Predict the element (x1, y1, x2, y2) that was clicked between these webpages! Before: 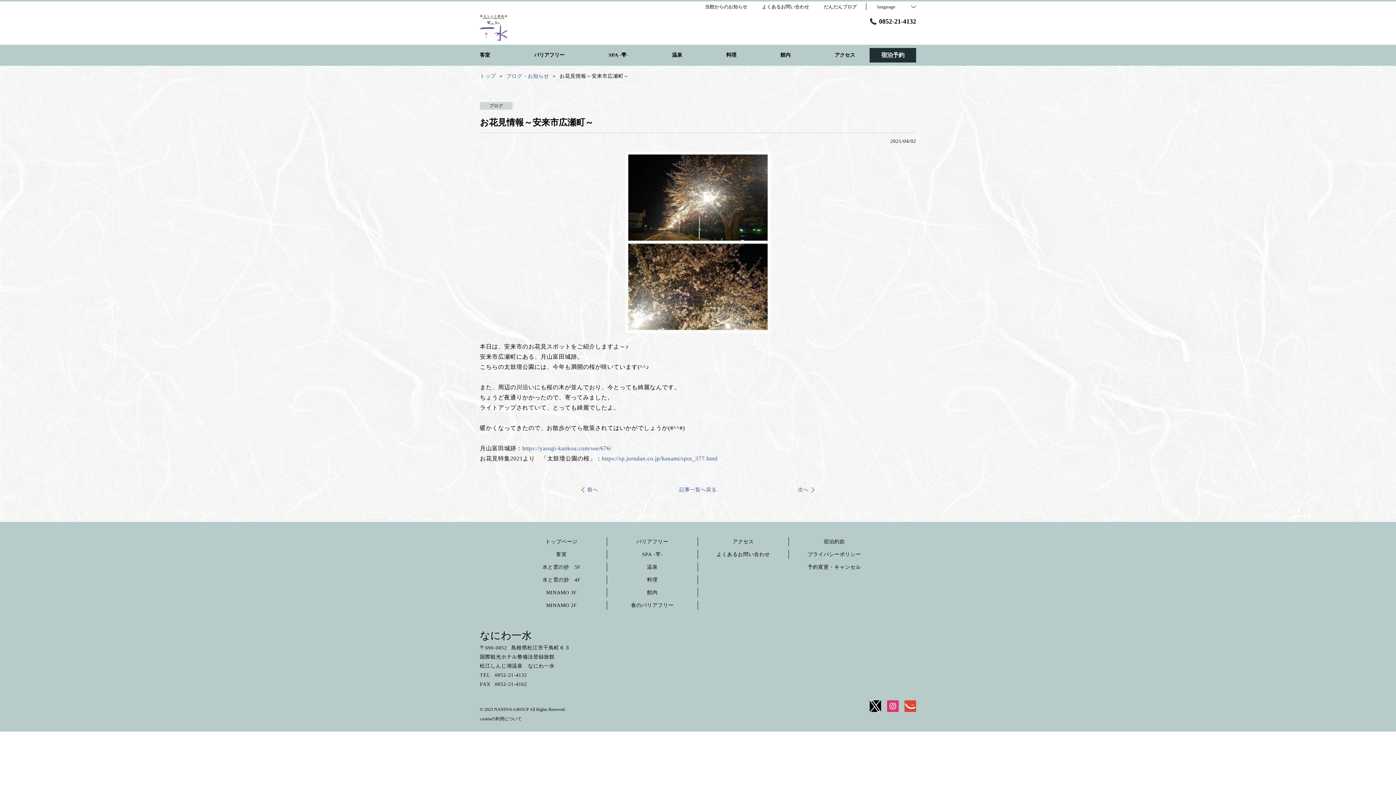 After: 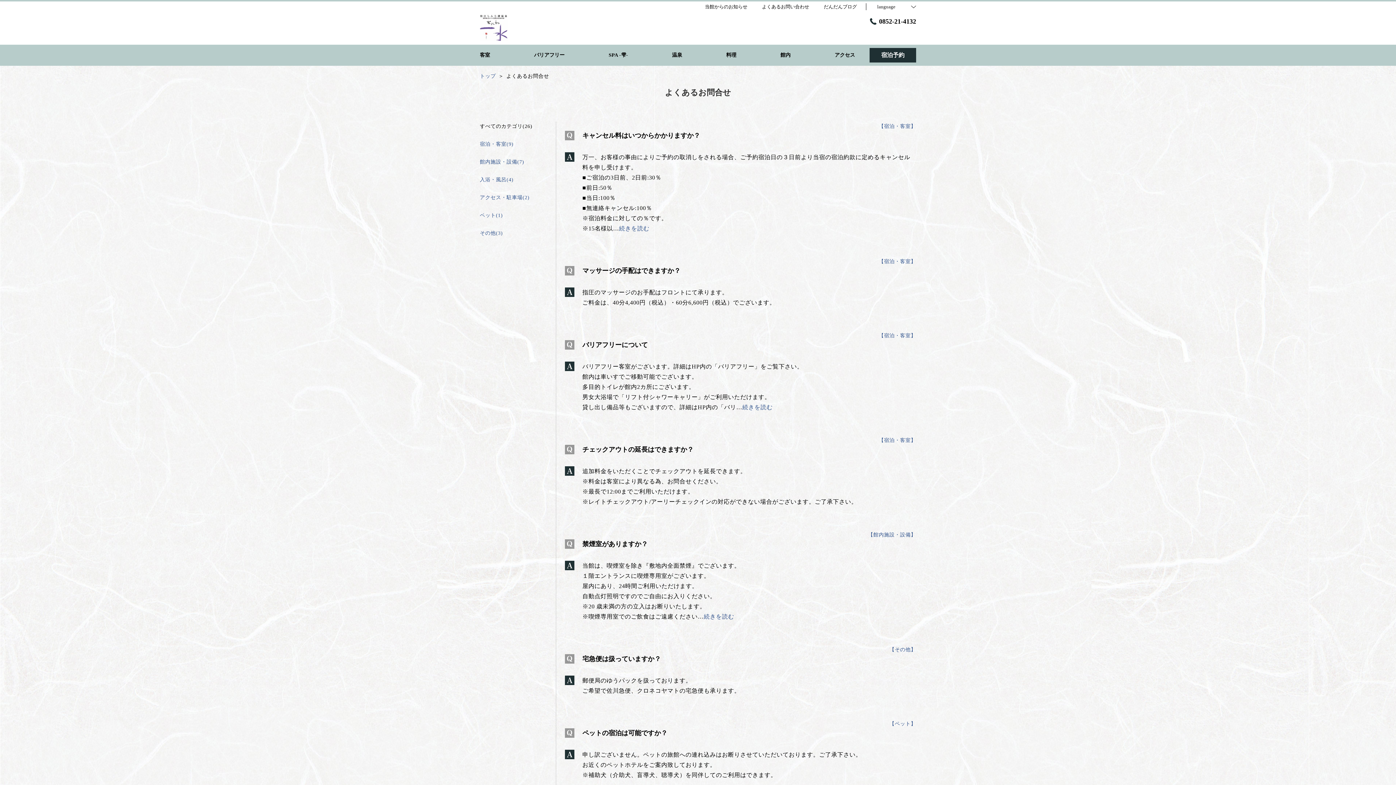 Action: label: よくあるお問い合わせ bbox: (762, 3, 809, 10)